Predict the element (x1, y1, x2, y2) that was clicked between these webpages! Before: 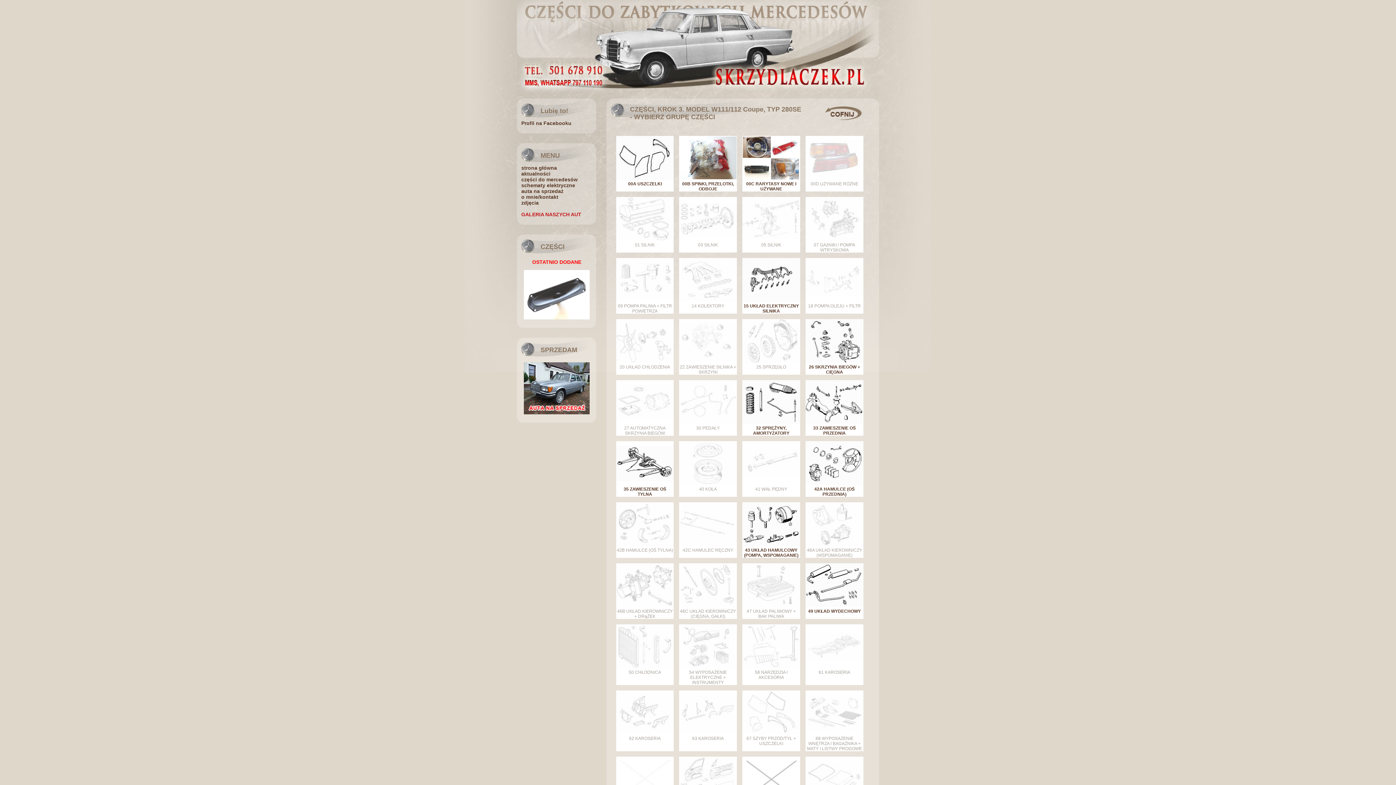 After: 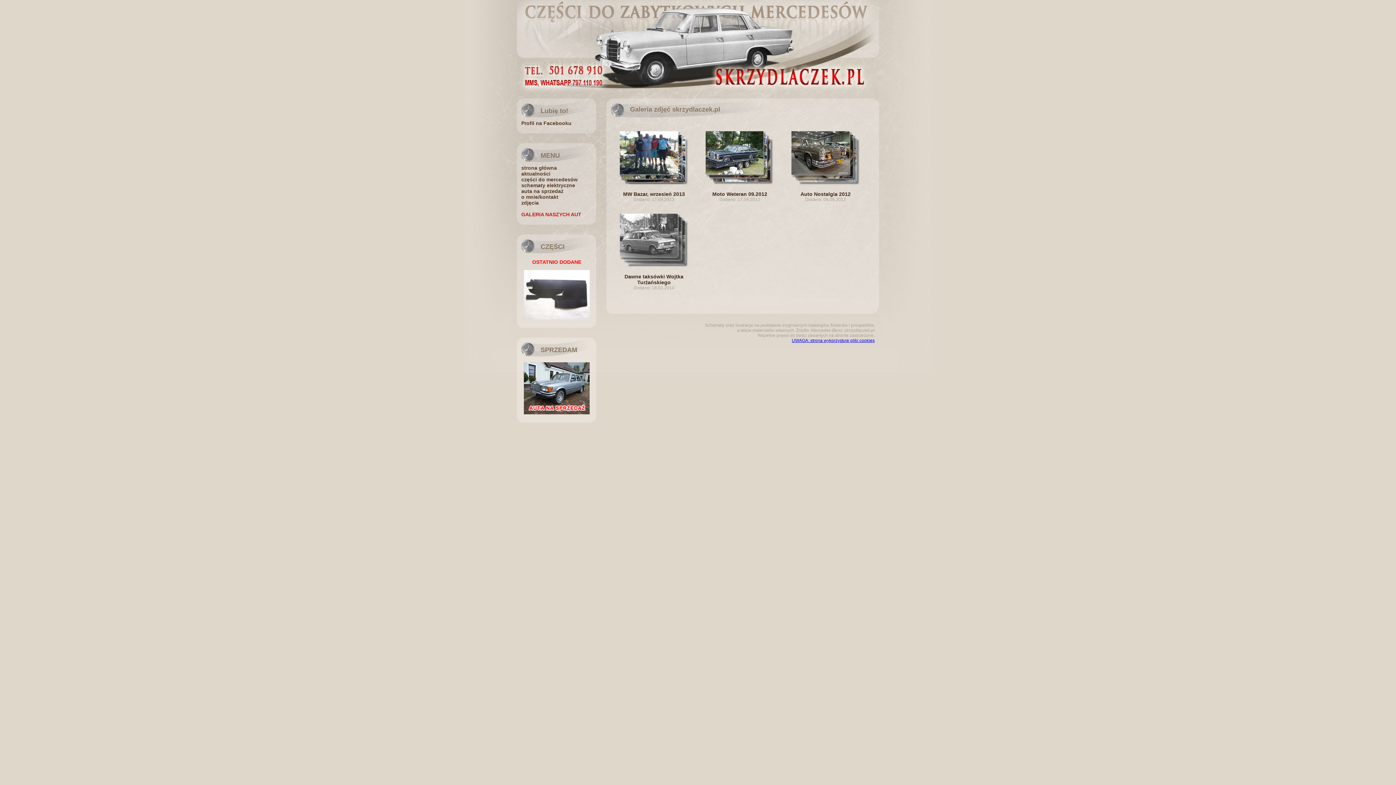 Action: label: zdjęcia bbox: (521, 200, 538, 205)